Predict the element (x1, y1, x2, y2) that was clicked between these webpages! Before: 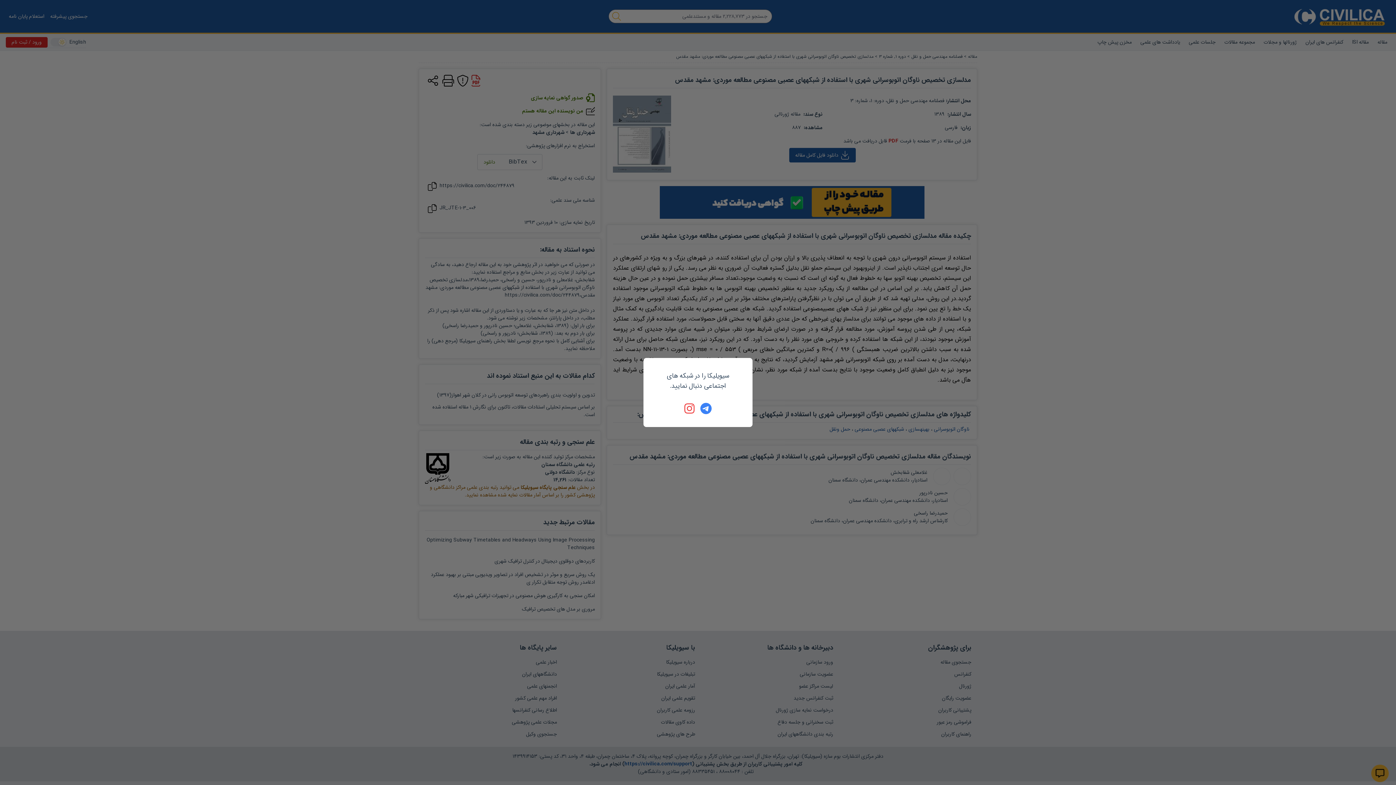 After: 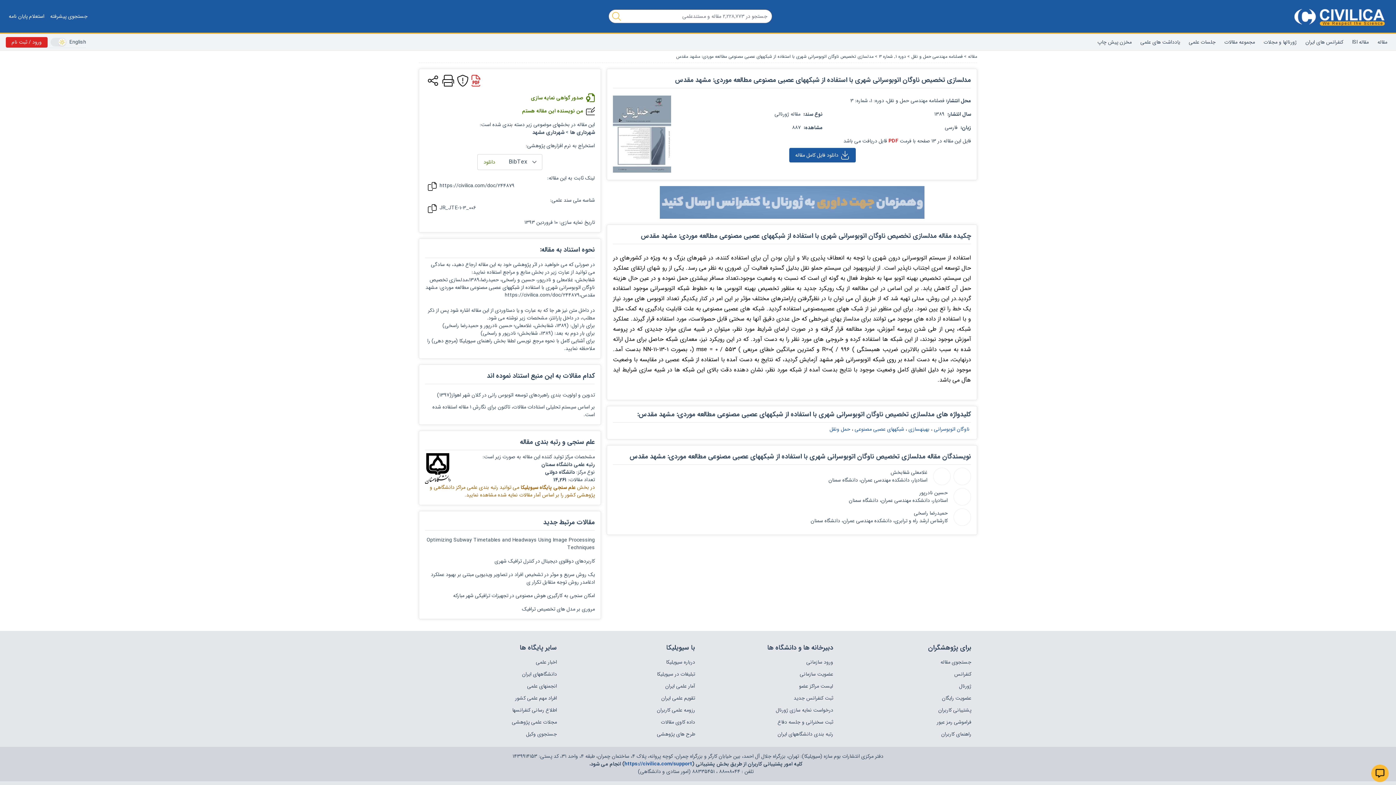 Action: bbox: (684, 402, 696, 414)